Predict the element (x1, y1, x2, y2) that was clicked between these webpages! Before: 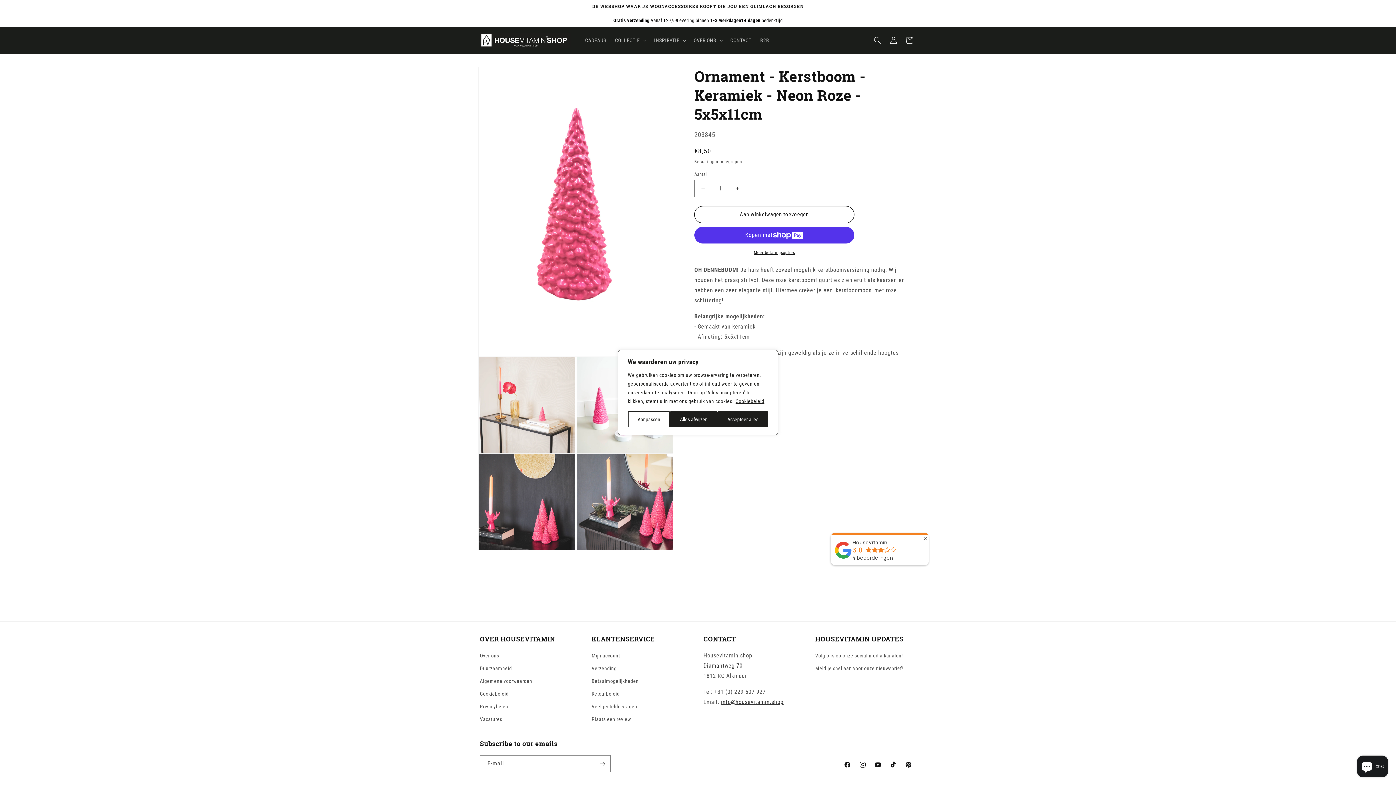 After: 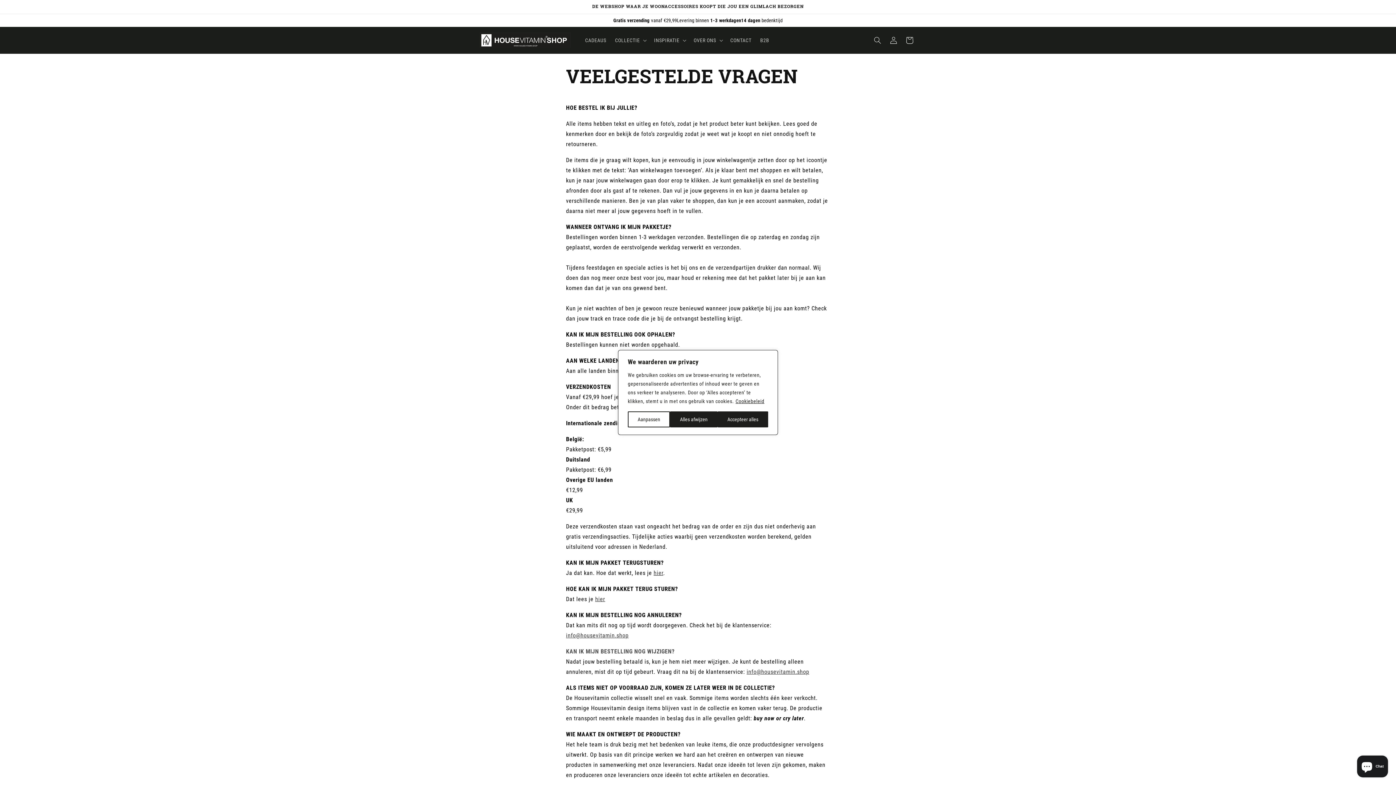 Action: bbox: (591, 700, 637, 713) label: Veelgestelde vragen